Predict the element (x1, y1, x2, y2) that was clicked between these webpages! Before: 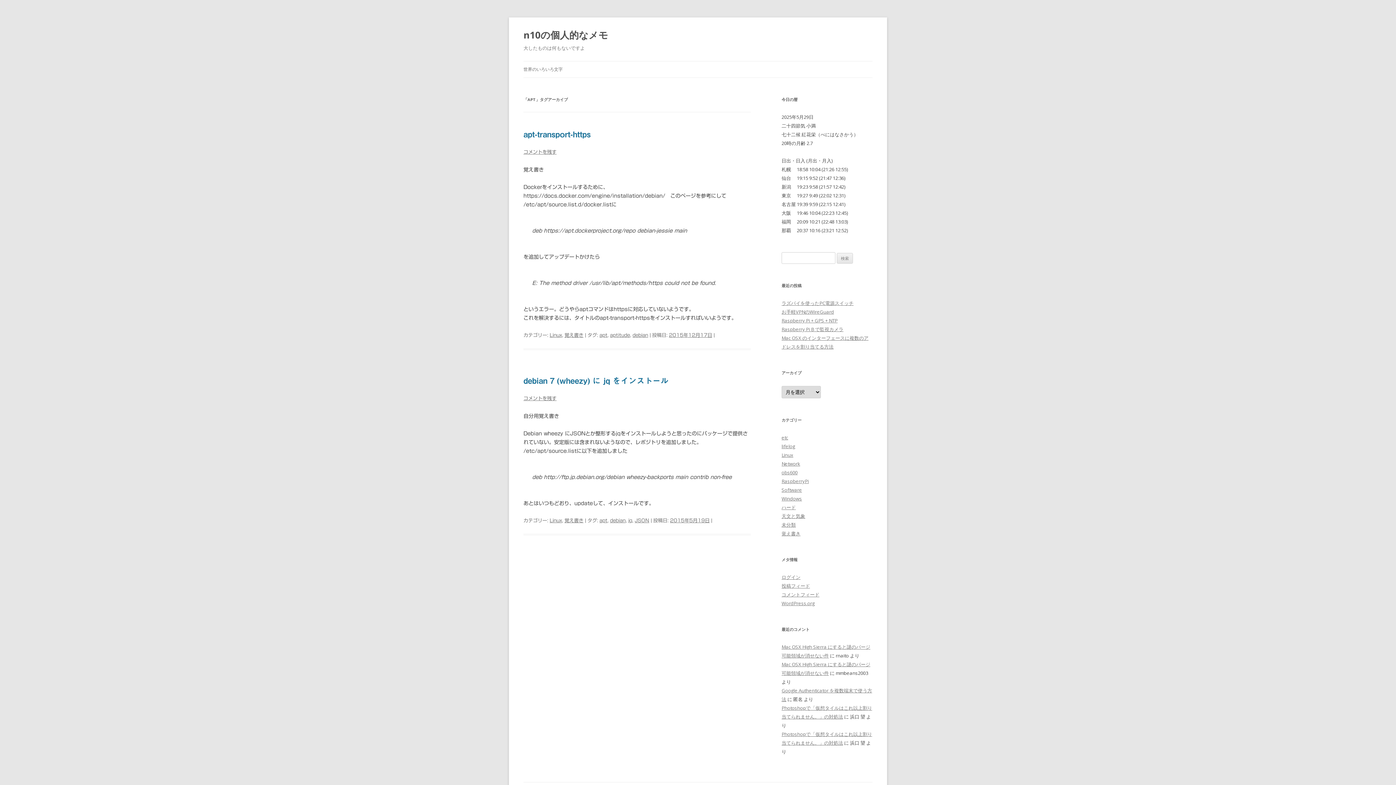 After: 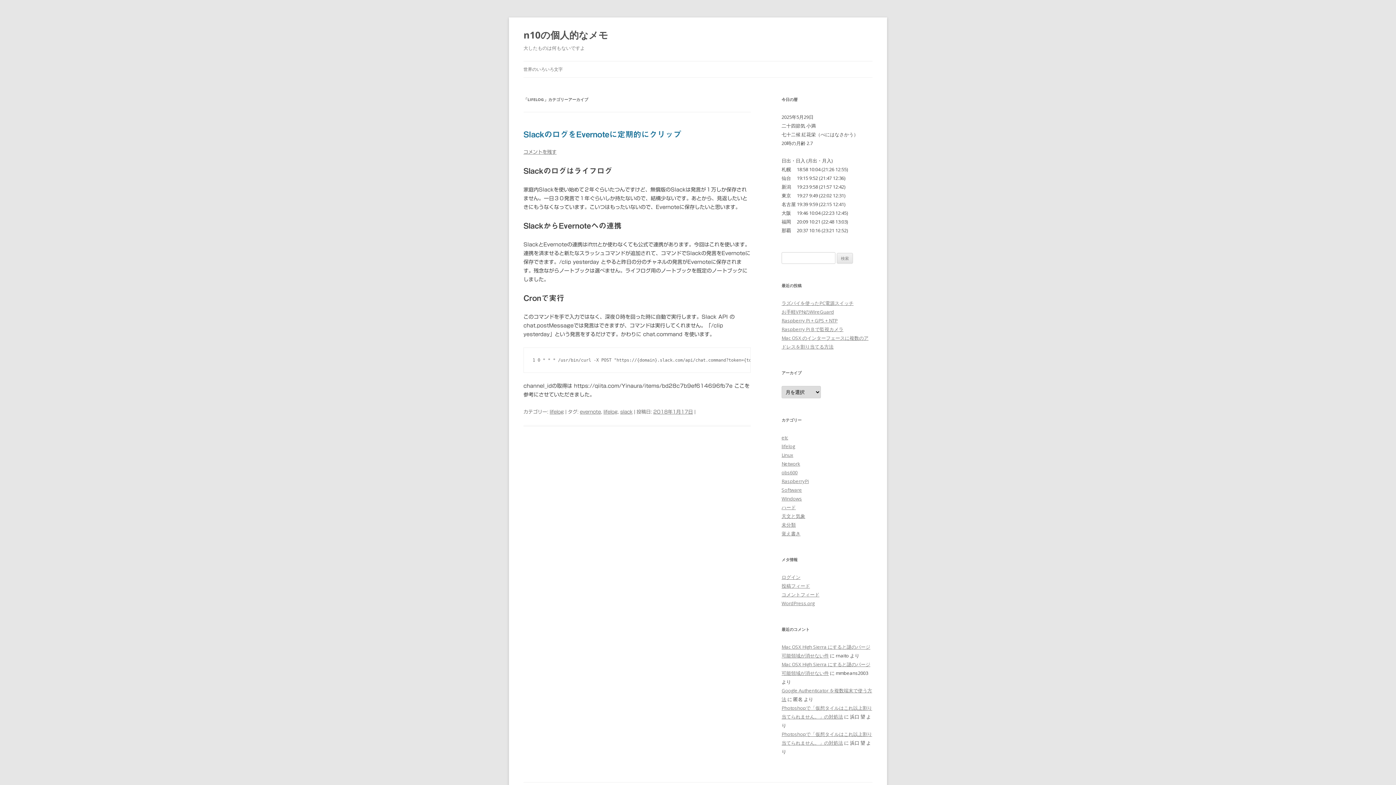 Action: bbox: (781, 443, 795, 449) label: lifelog